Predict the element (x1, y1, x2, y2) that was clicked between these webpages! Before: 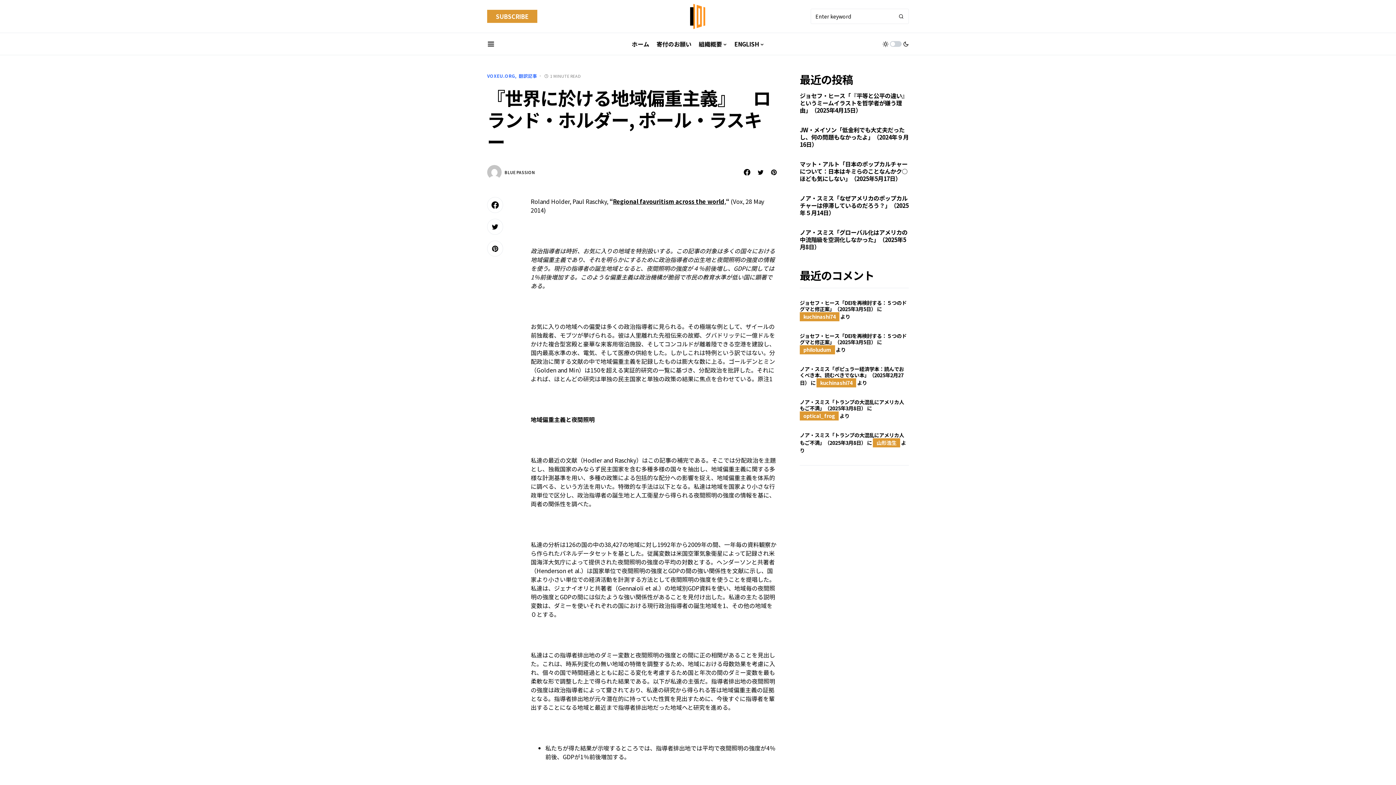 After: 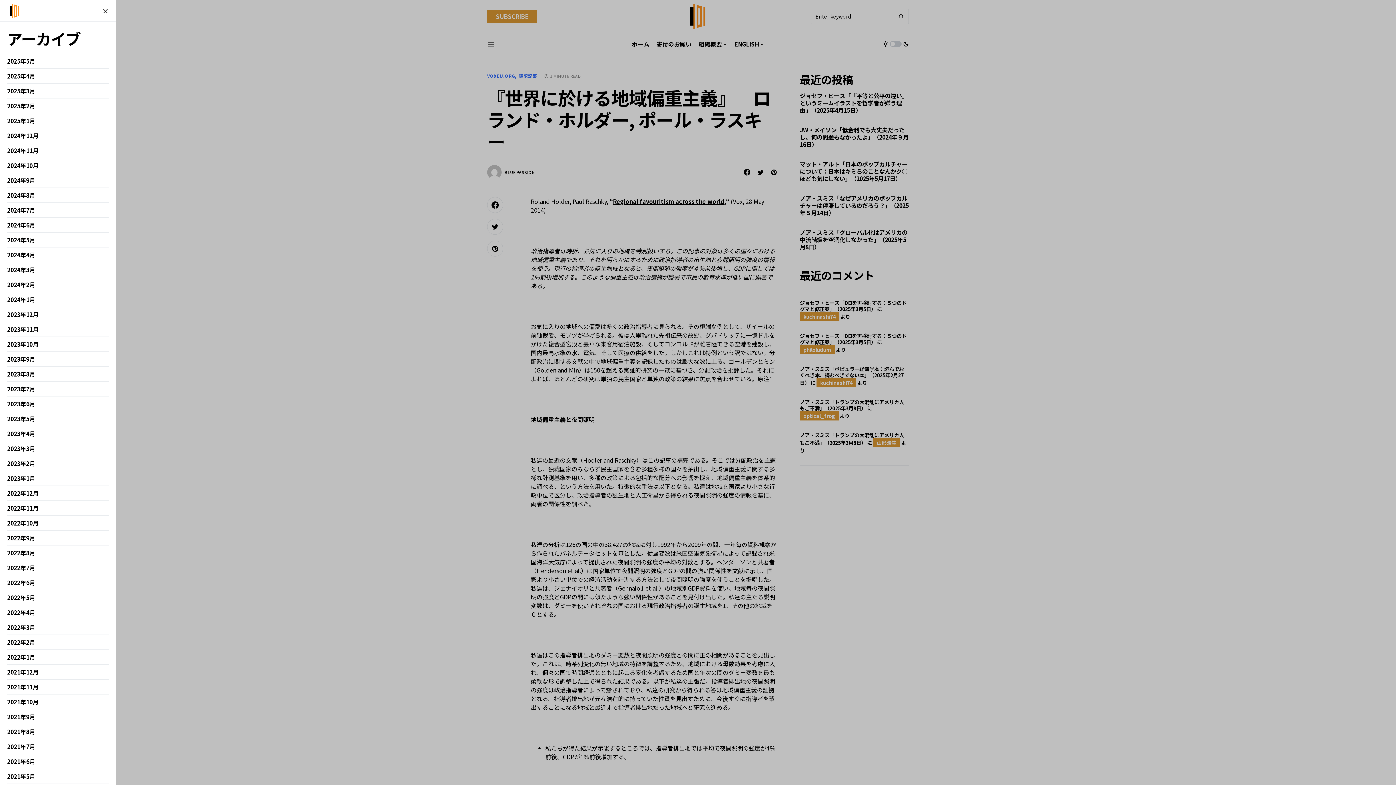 Action: bbox: (487, 39, 494, 48)